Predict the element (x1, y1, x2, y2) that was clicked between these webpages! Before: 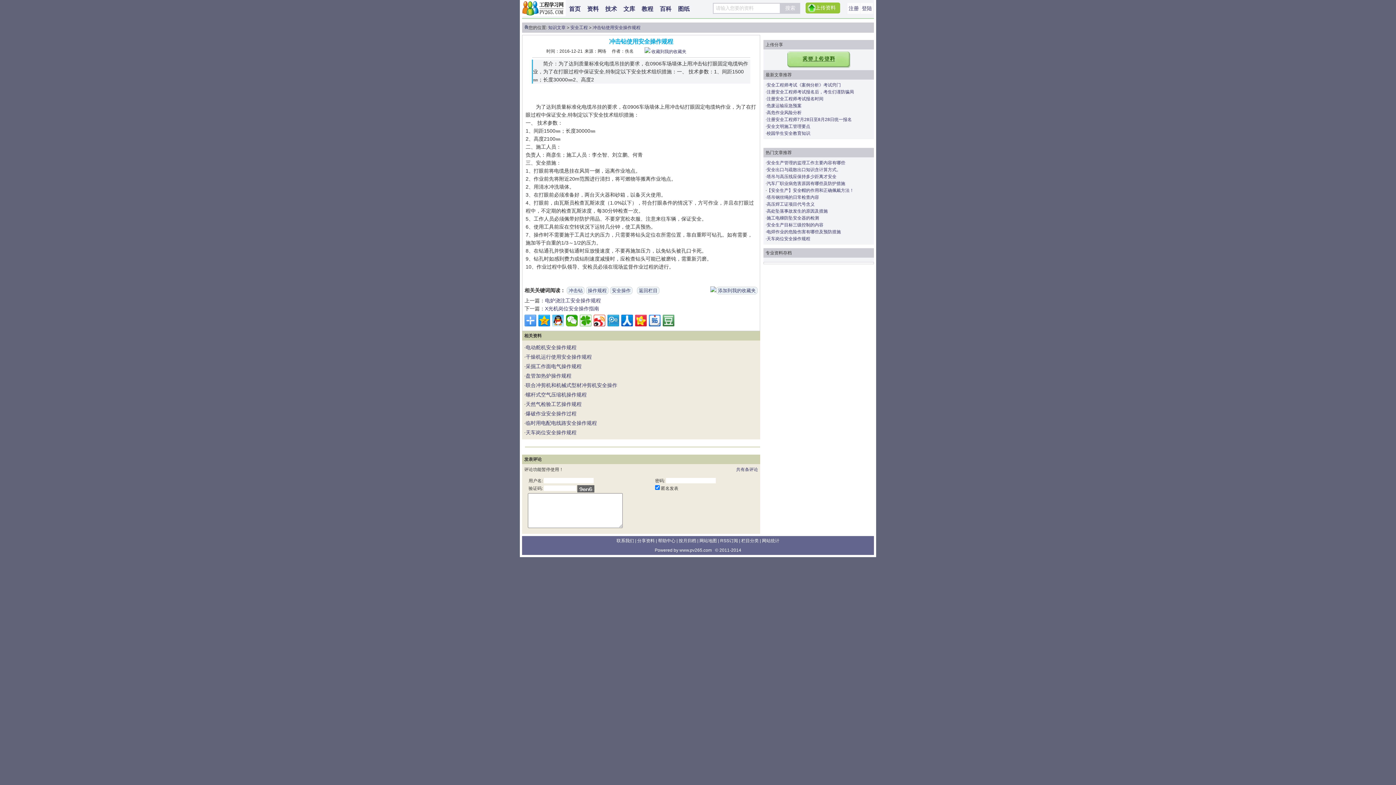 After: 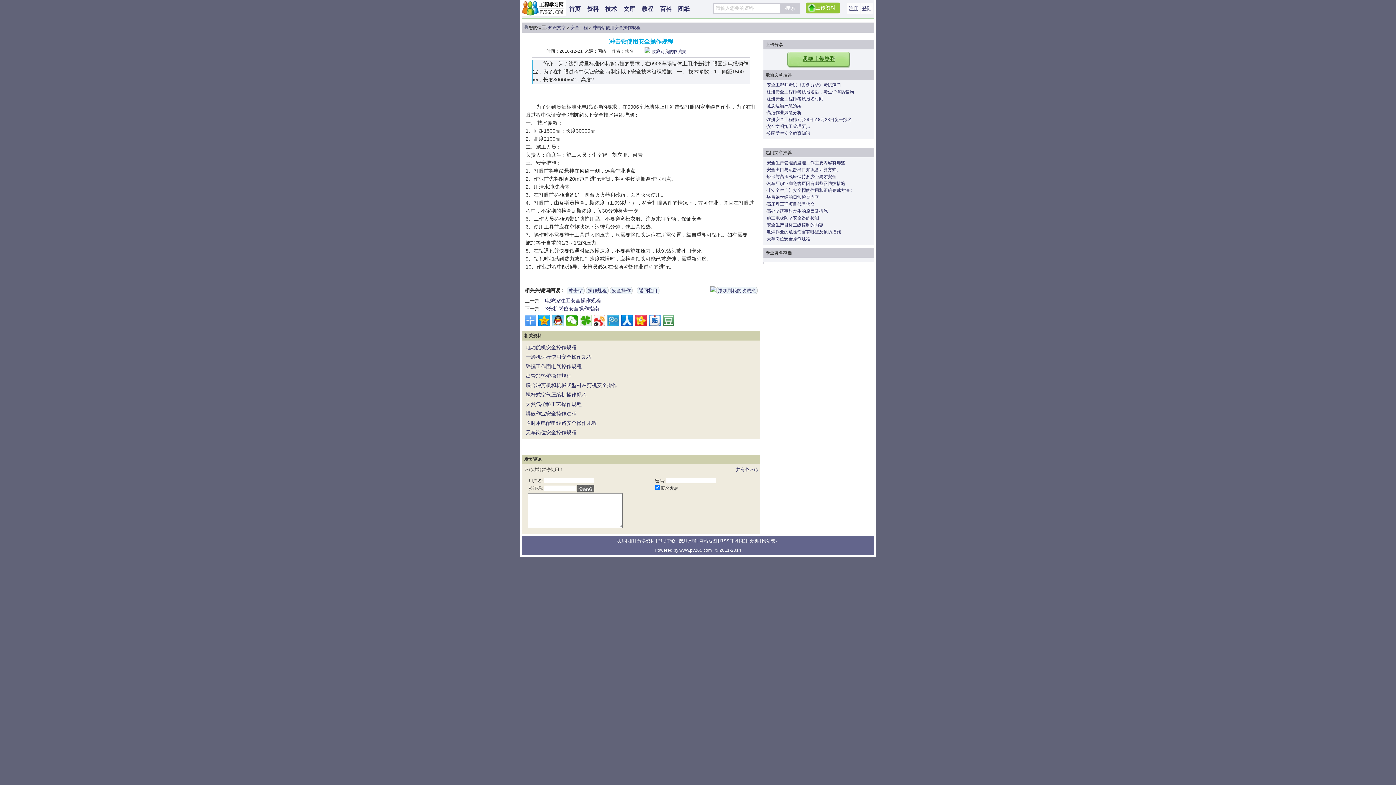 Action: bbox: (762, 538, 779, 543) label: 网站统计